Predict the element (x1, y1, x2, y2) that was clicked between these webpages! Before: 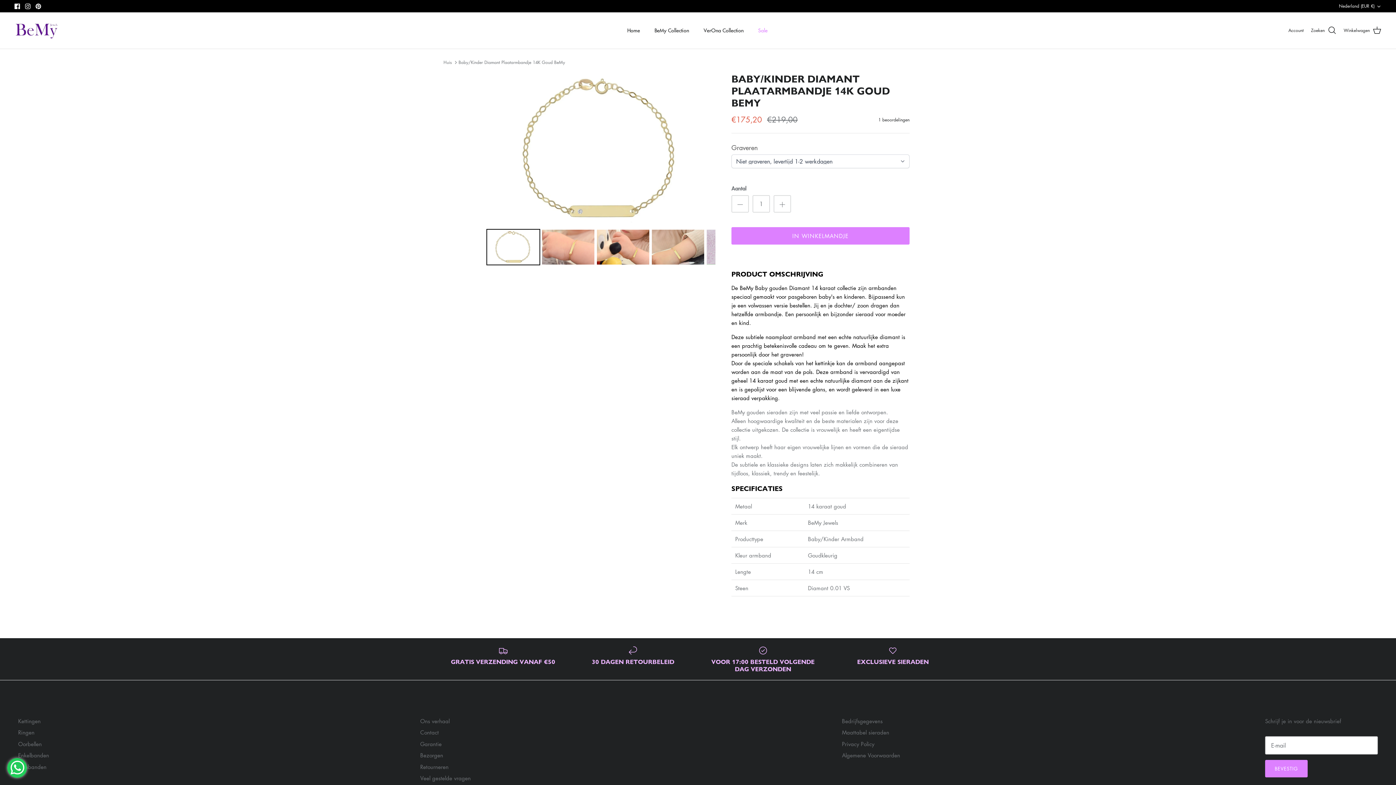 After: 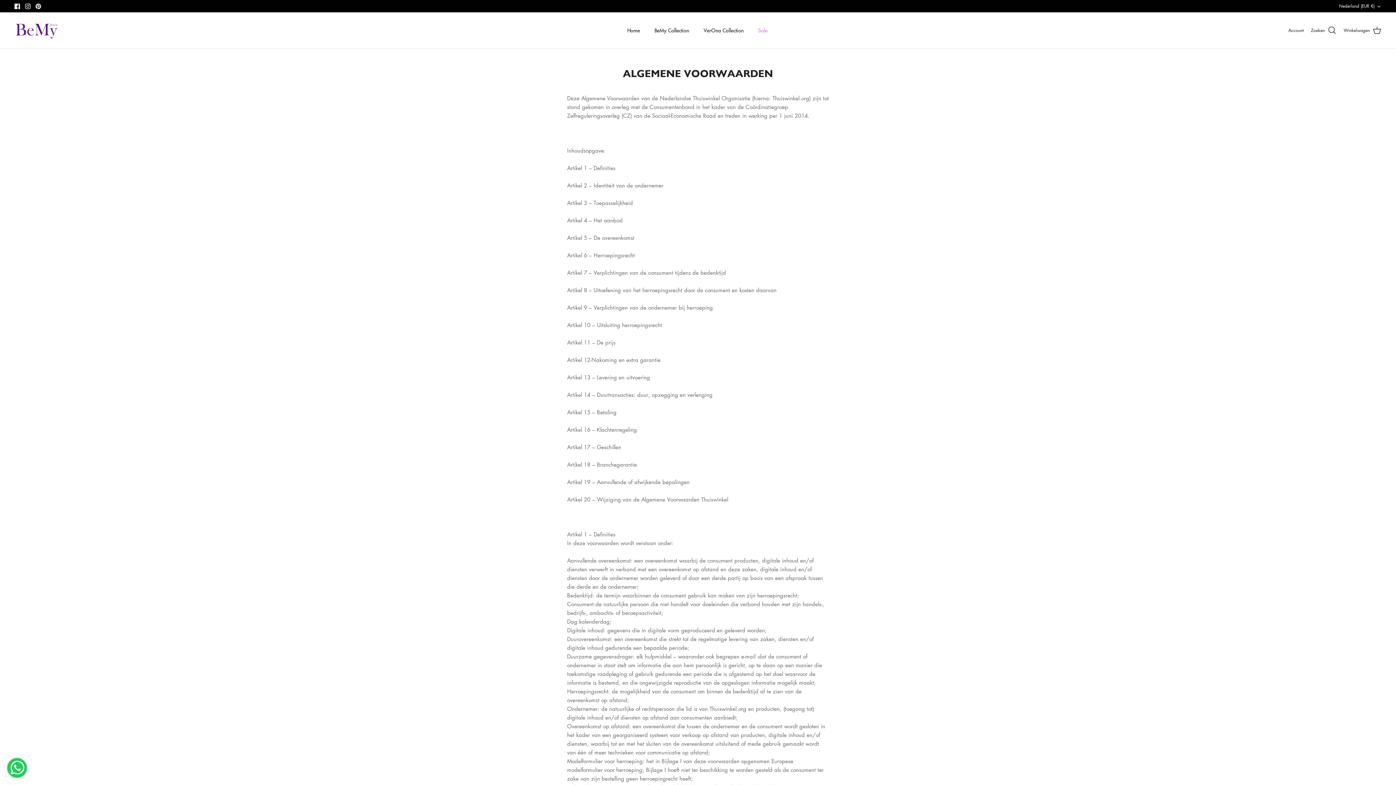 Action: bbox: (842, 752, 900, 759) label: Algemene Voorwaarden